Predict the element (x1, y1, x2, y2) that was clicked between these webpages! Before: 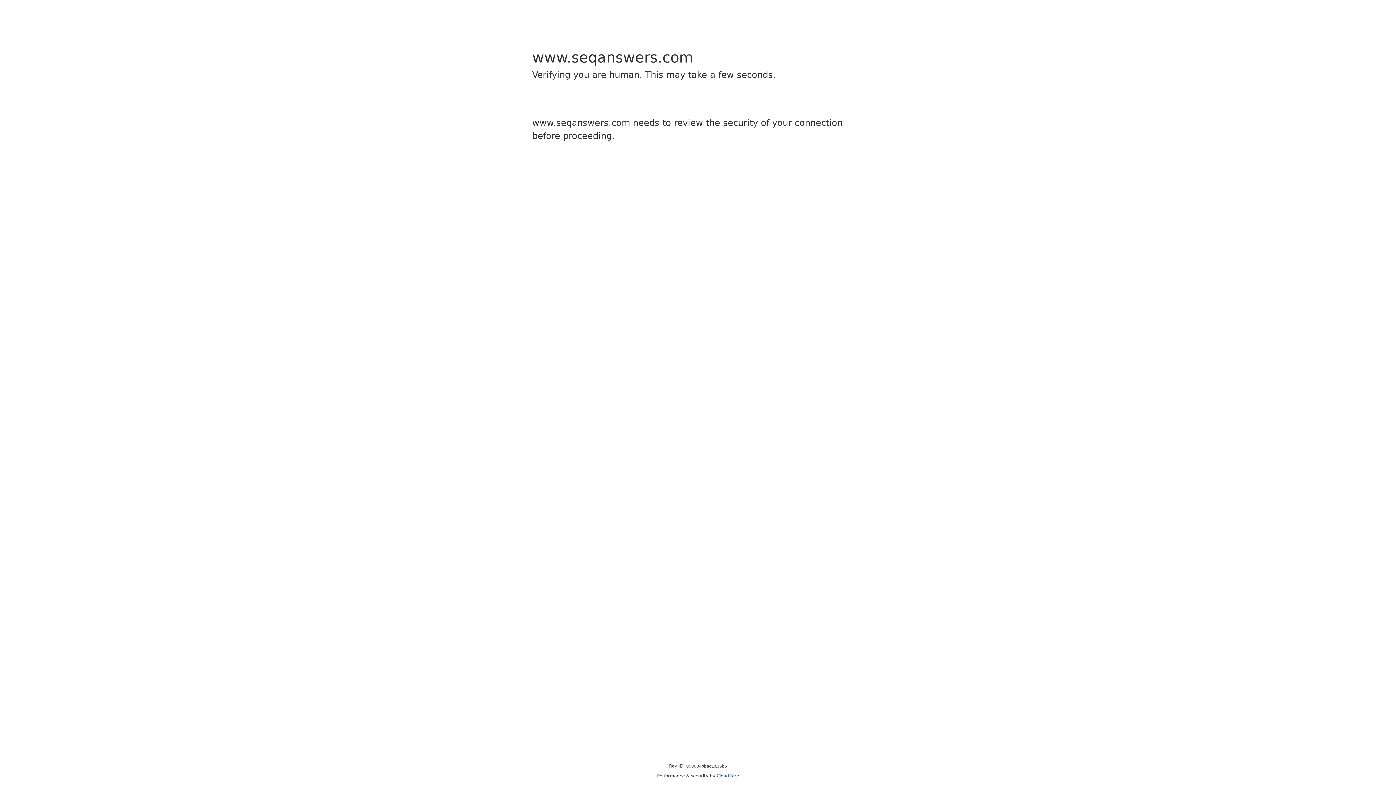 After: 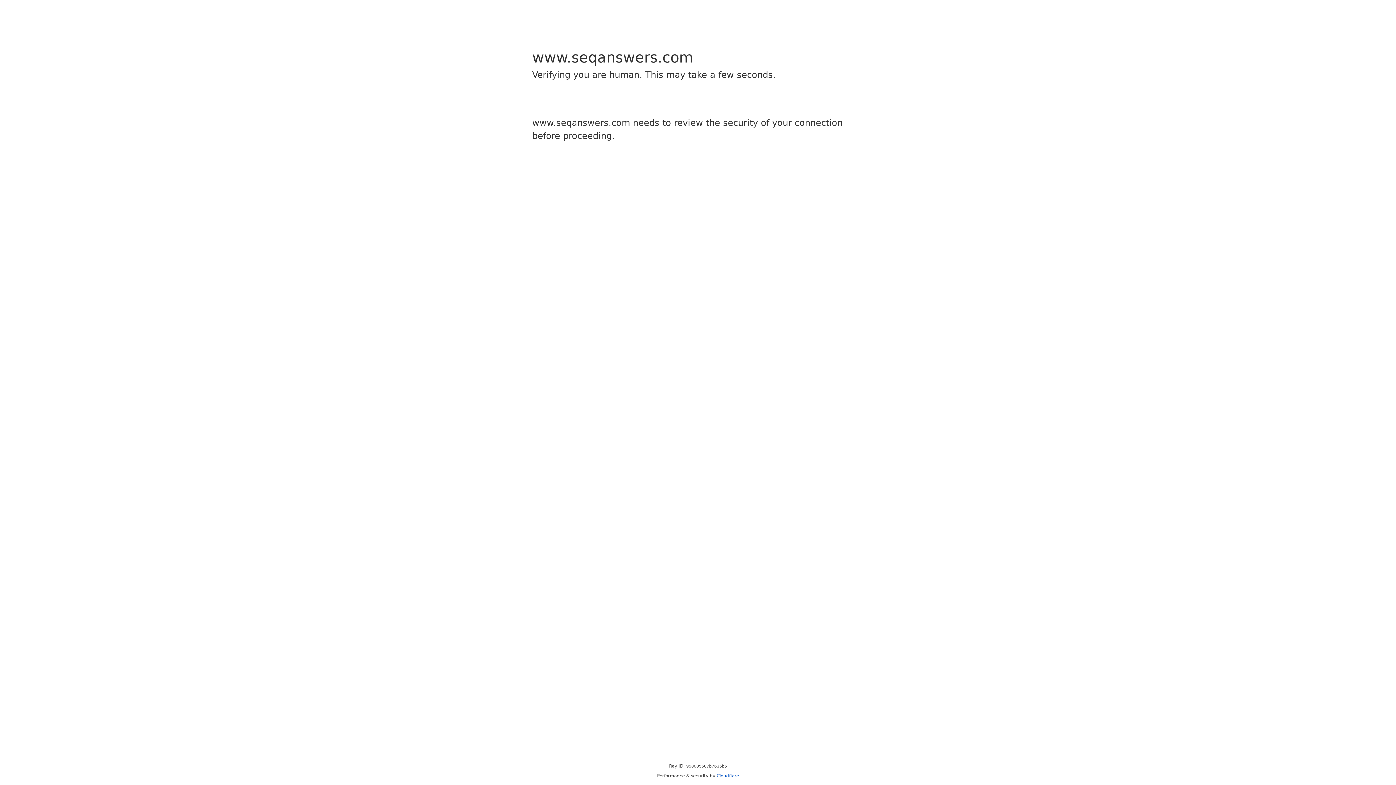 Action: bbox: (716, 773, 739, 778) label: Cloudflare